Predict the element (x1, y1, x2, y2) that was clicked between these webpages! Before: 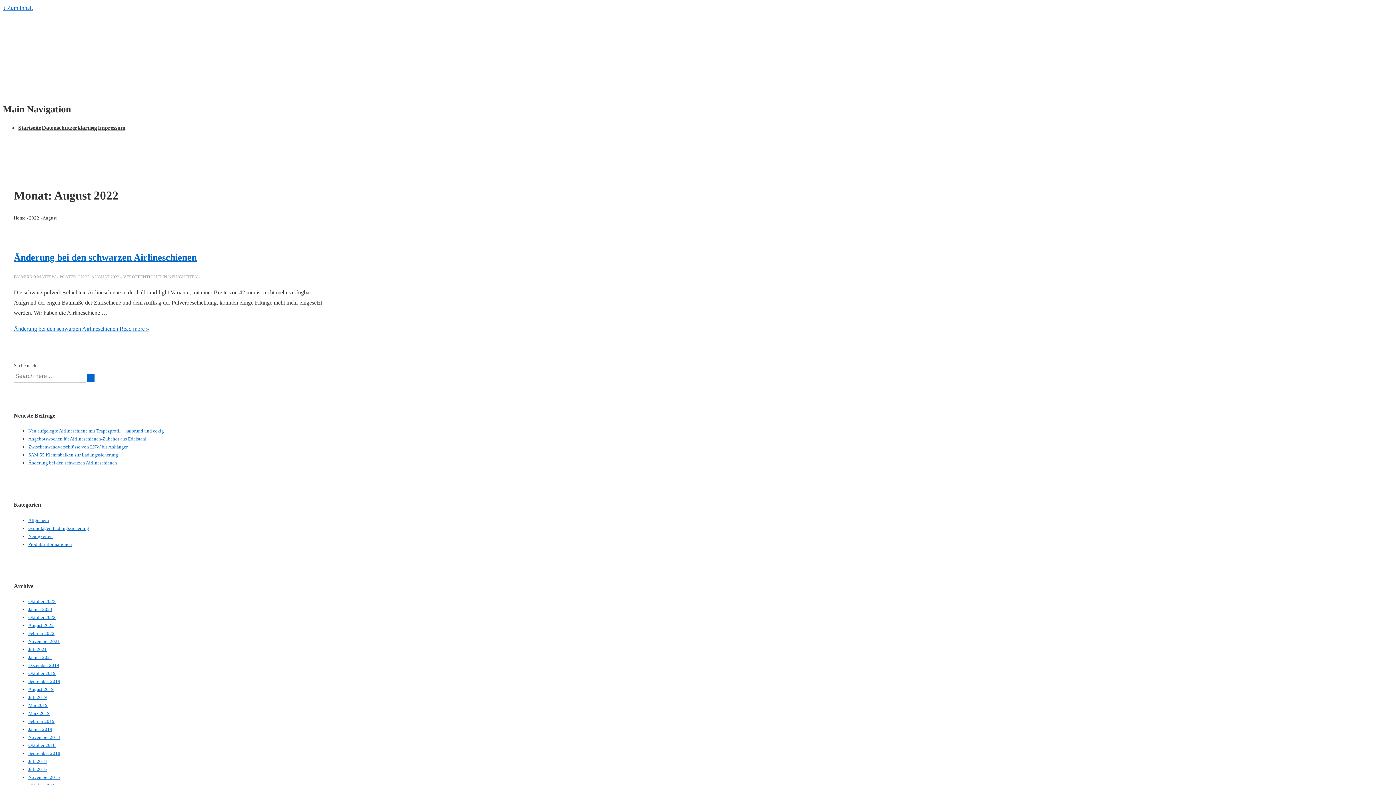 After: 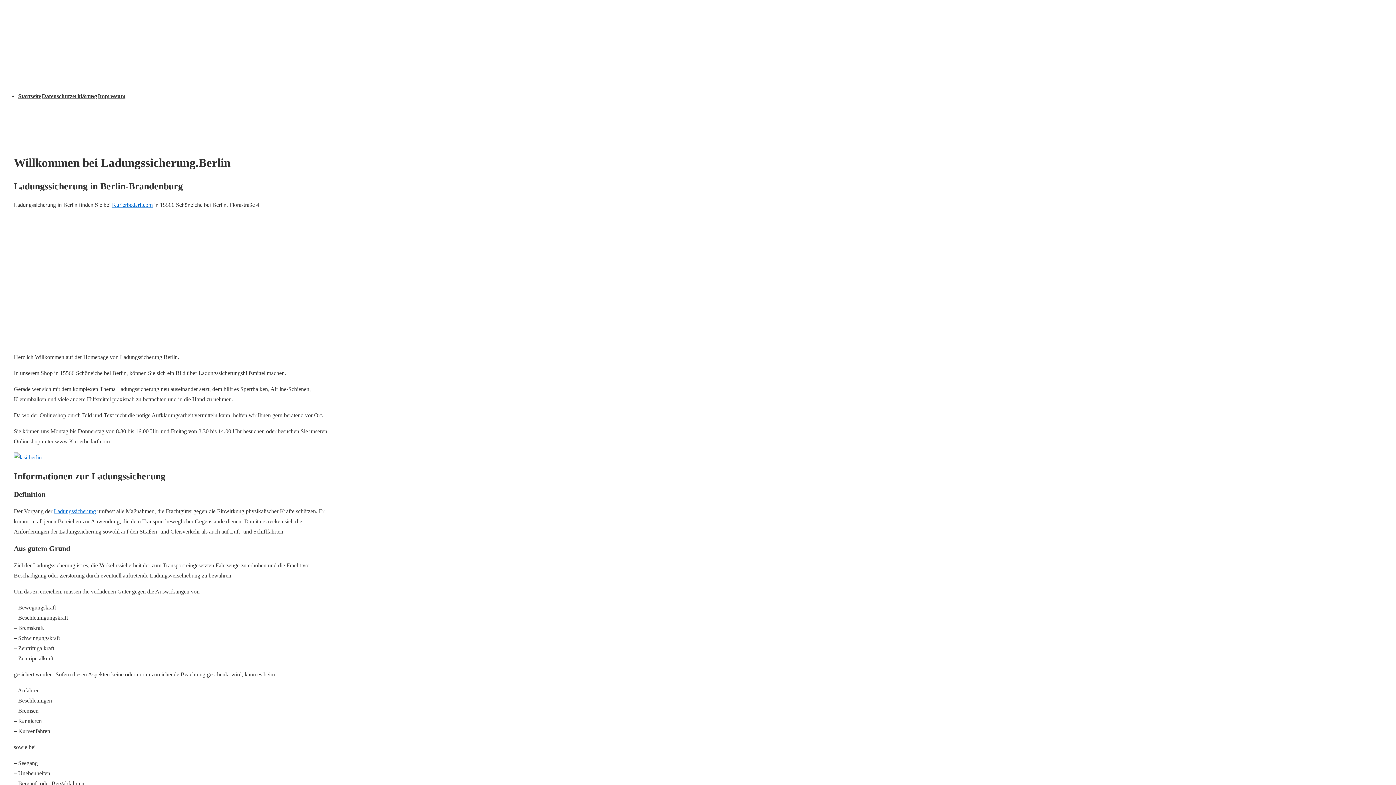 Action: bbox: (8, 19, 514, 83)